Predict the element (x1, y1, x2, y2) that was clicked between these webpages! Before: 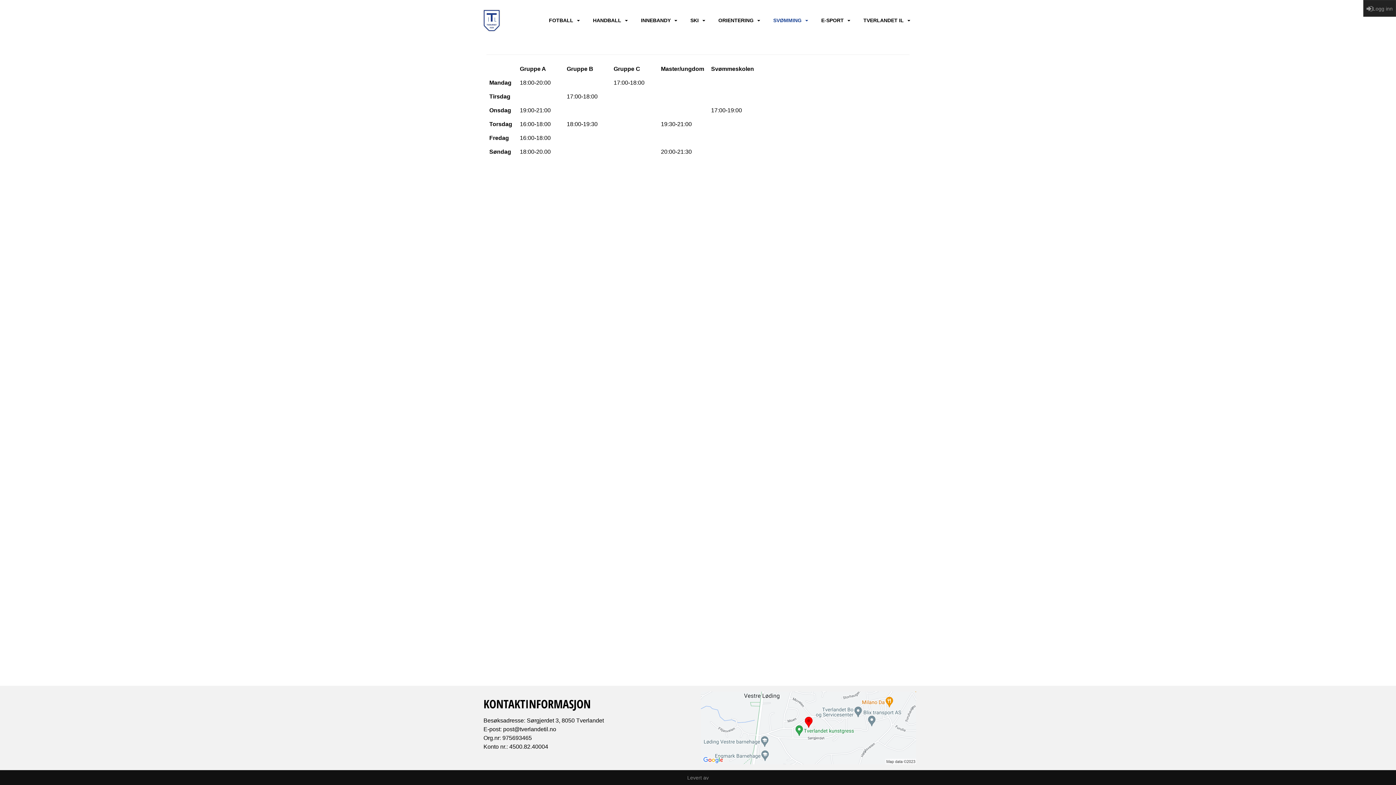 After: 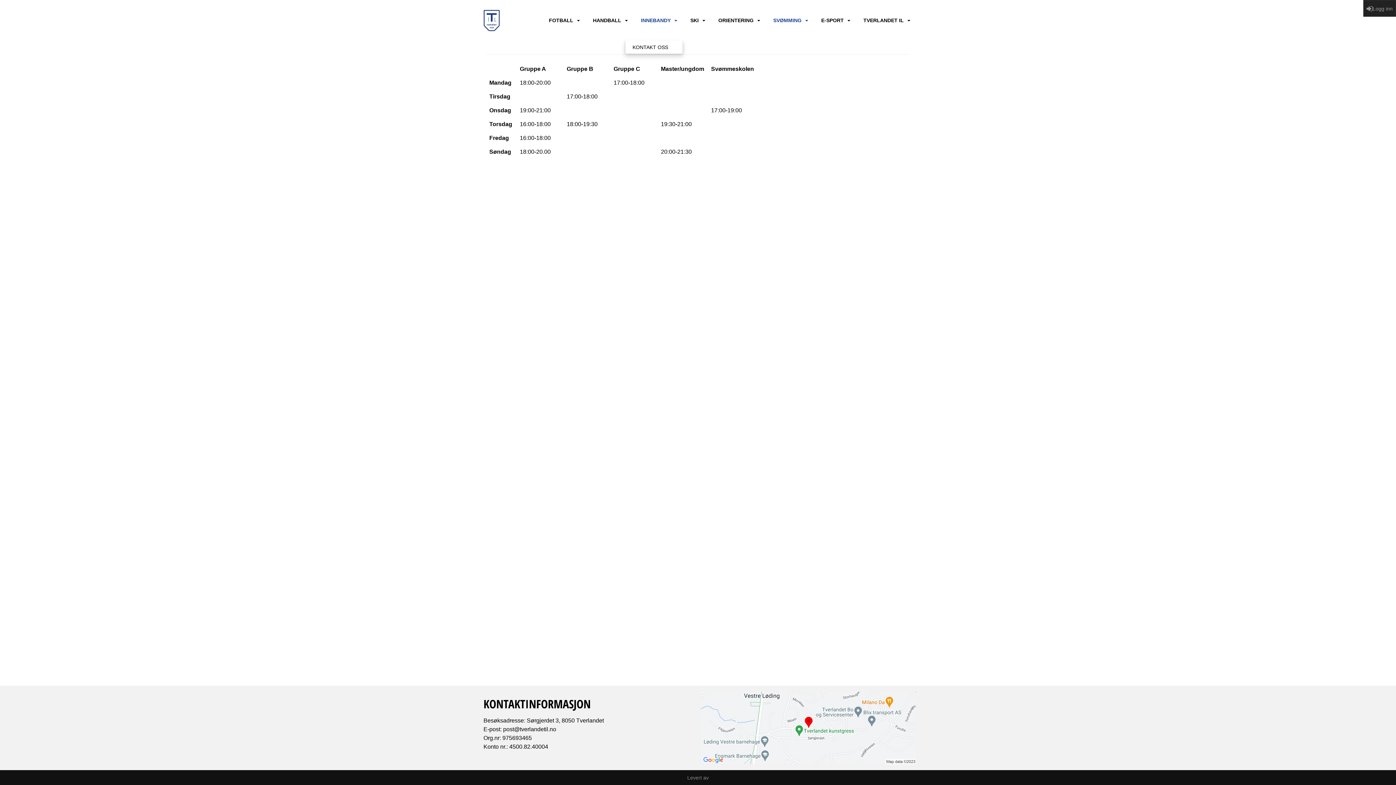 Action: label: INNEBANDY bbox: (641, 13, 677, 27)